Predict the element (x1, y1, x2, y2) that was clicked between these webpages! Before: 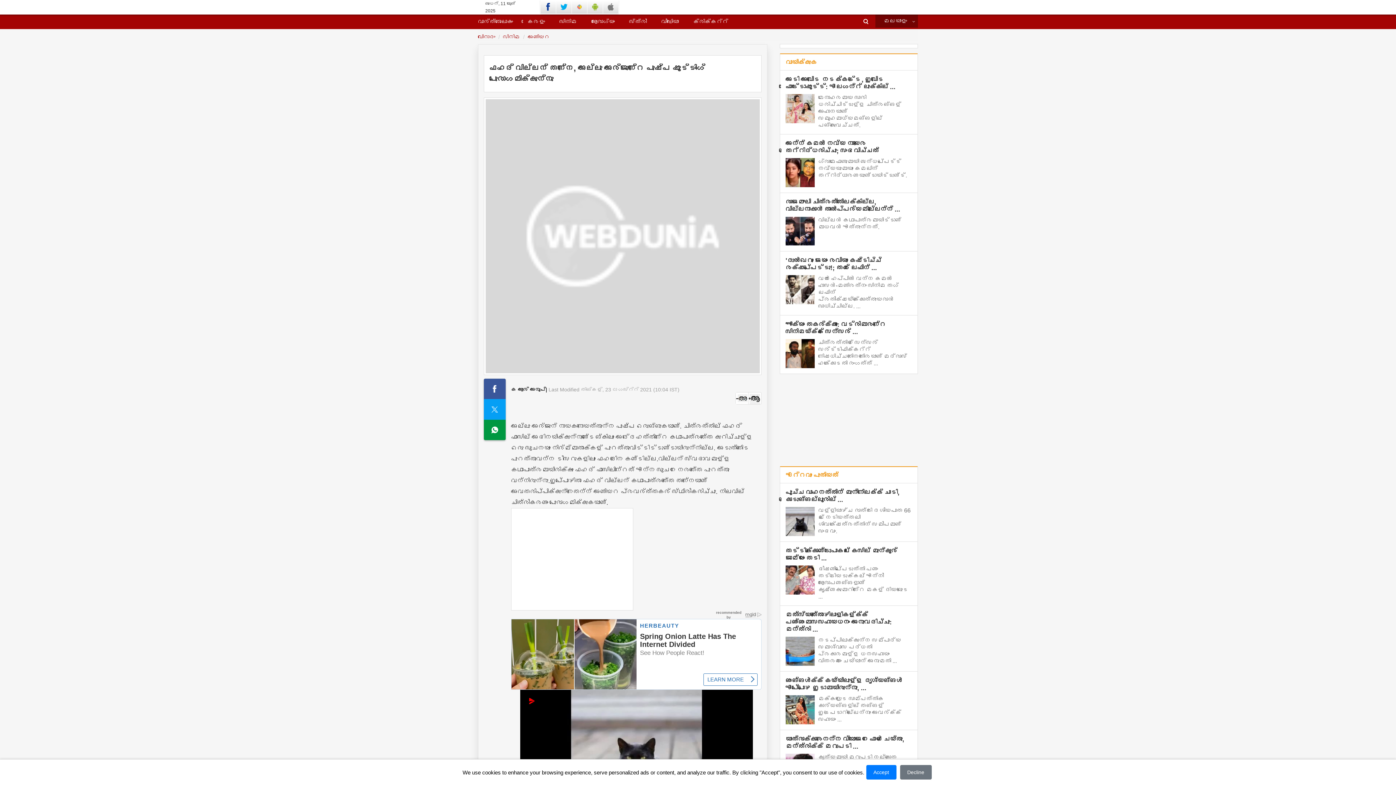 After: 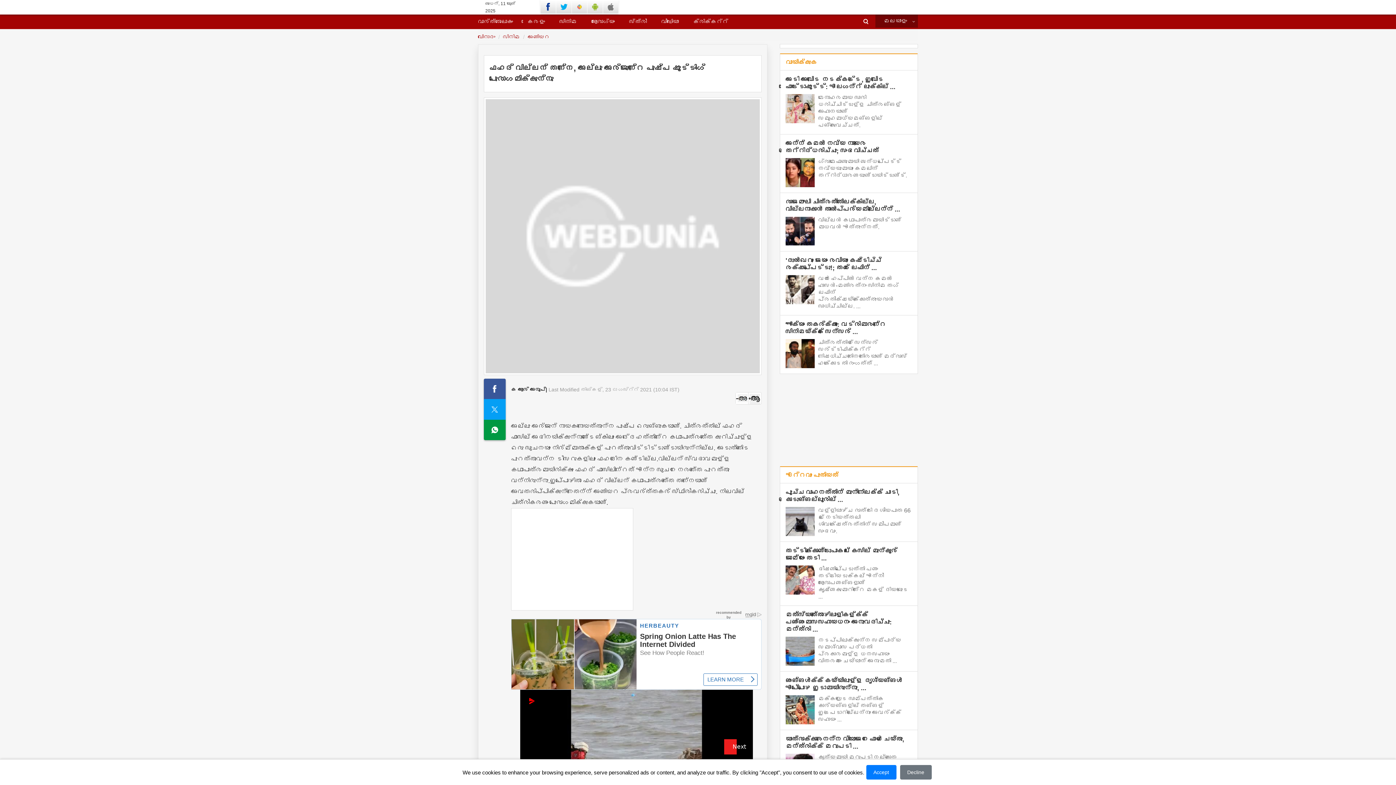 Action: bbox: (878, 16, 912, 25) label: മലയാളം